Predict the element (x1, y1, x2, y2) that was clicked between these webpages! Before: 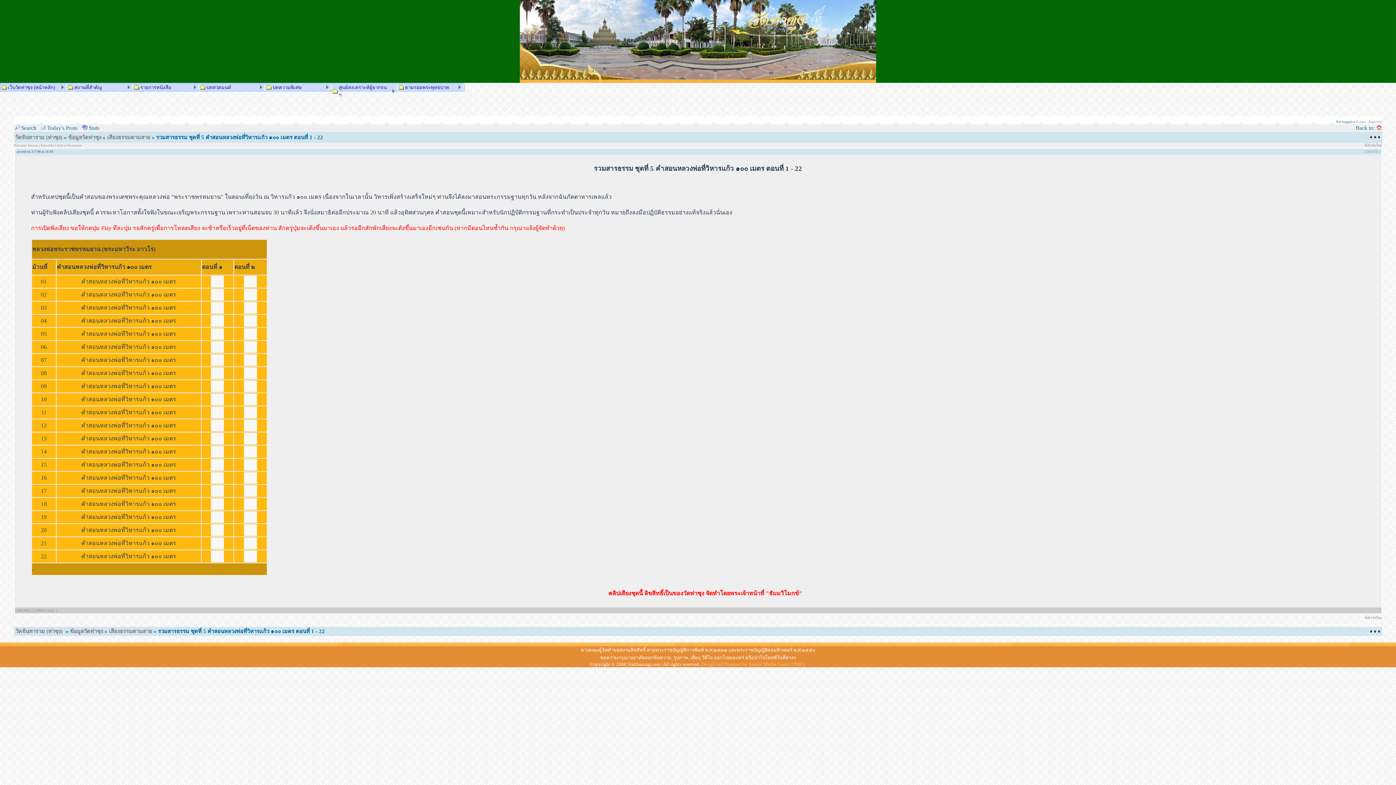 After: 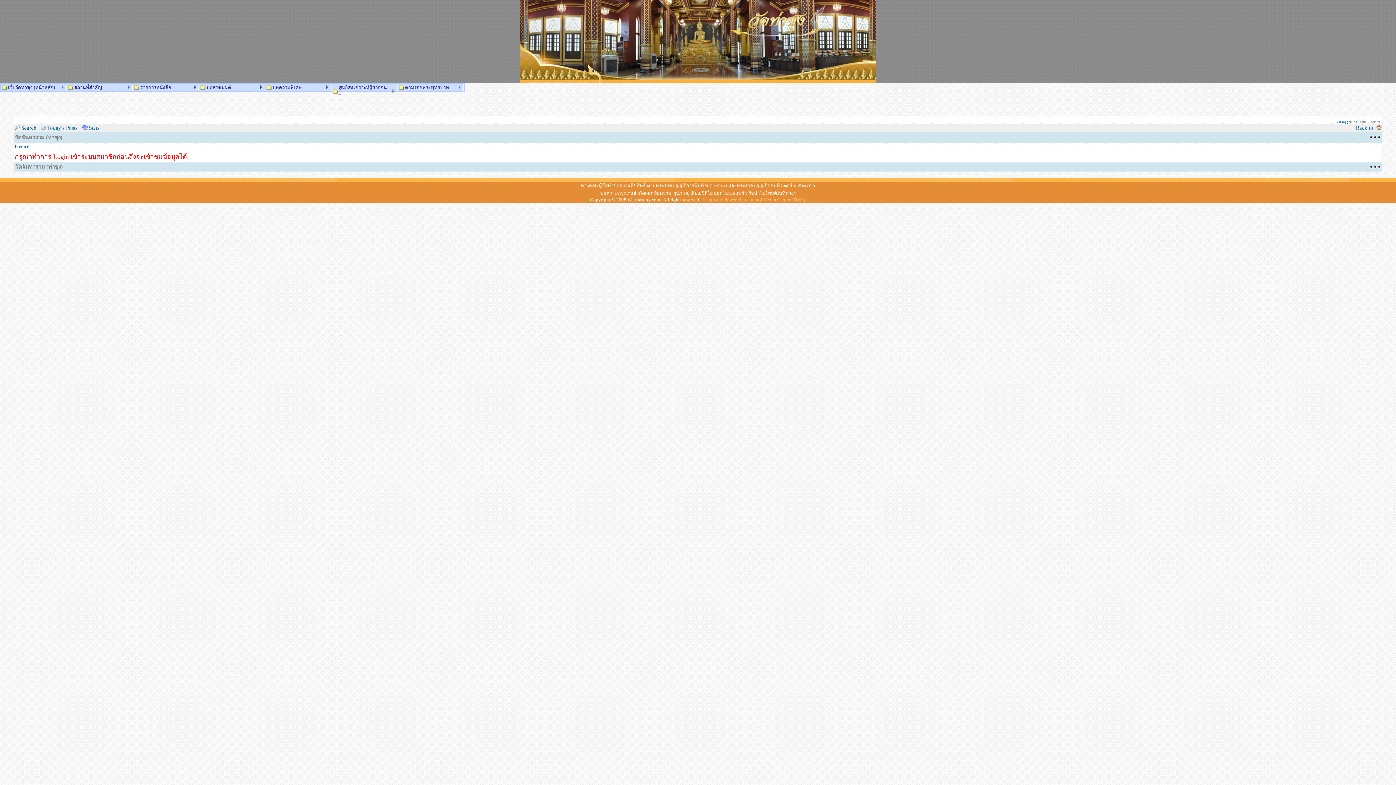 Action: label: [ QUOTE ] bbox: (1364, 149, 1380, 153)